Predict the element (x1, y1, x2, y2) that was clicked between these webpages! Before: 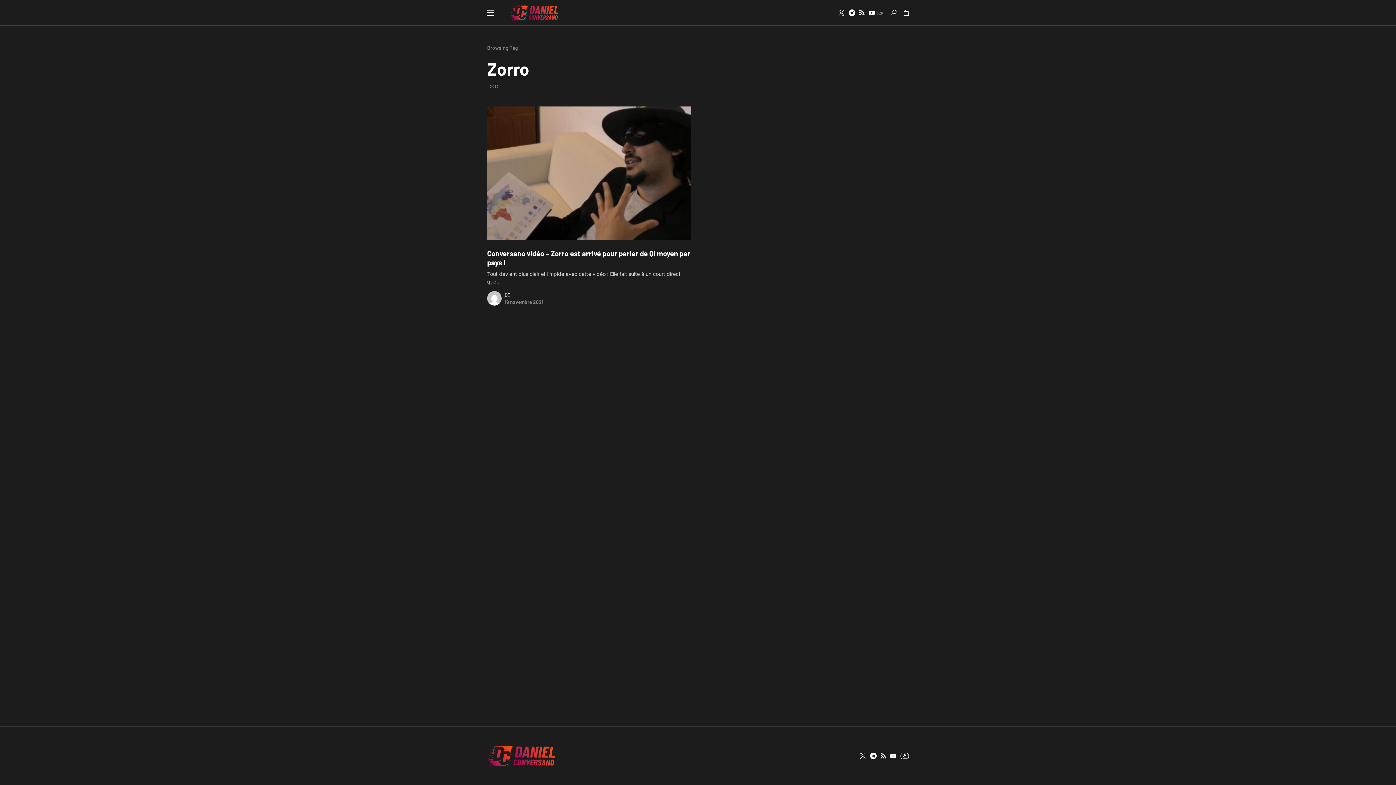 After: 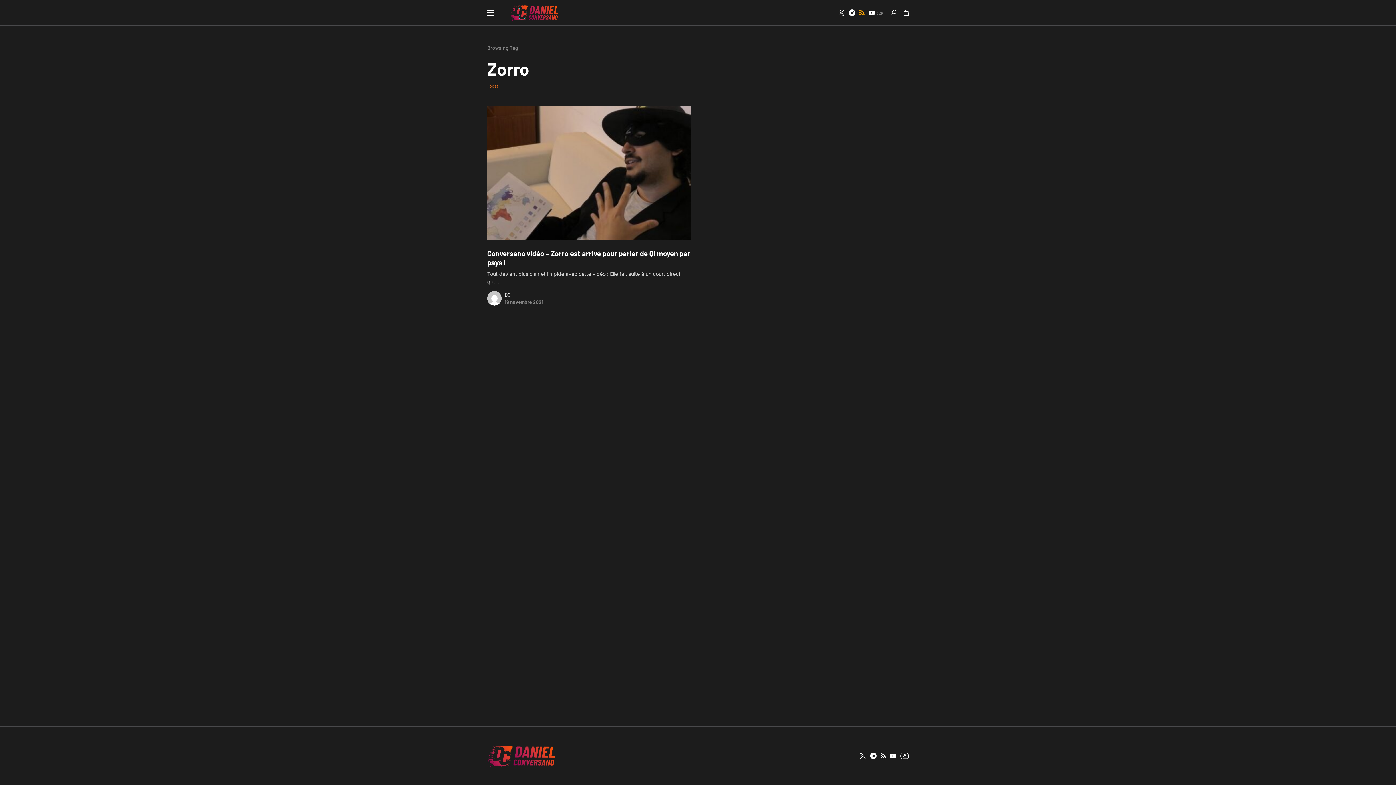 Action: bbox: (859, 9, 864, 16) label: GETTR